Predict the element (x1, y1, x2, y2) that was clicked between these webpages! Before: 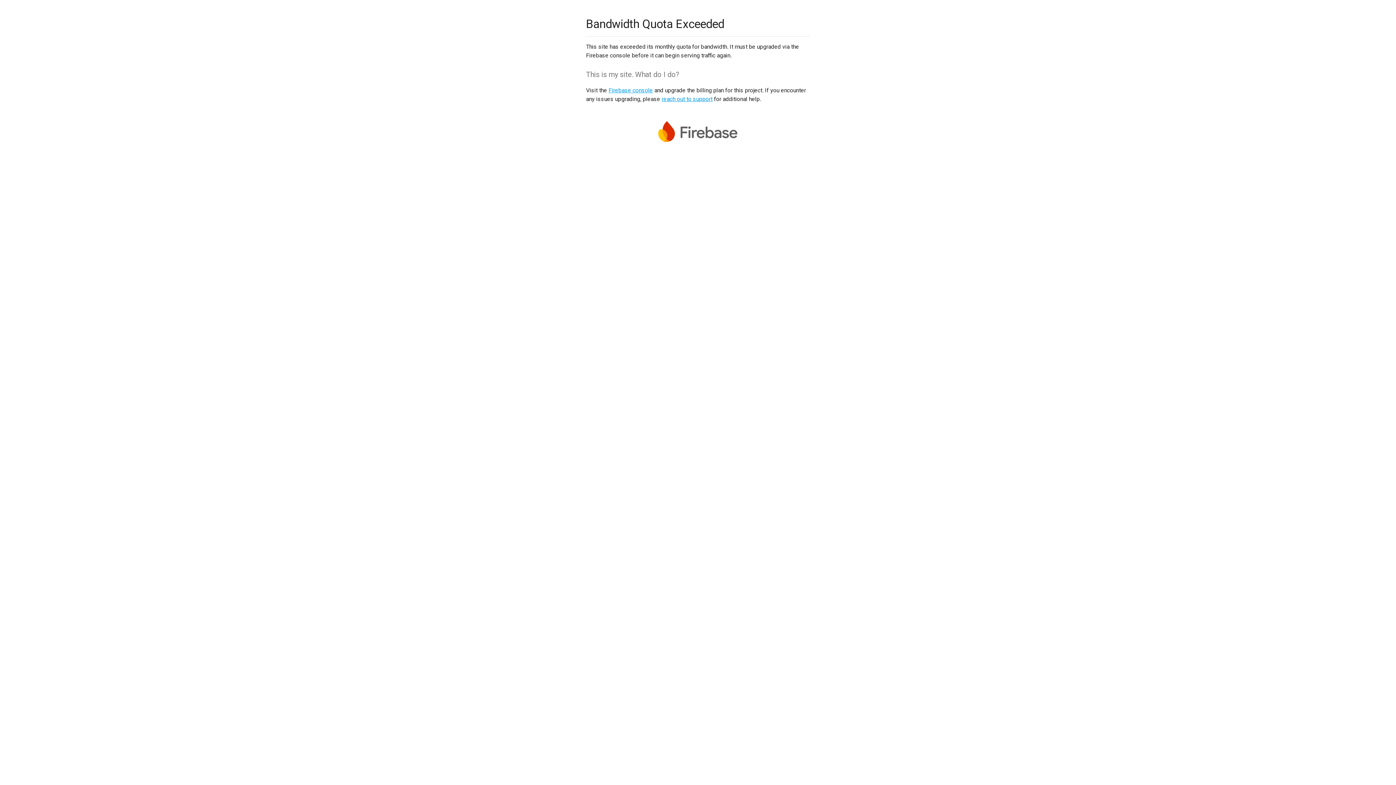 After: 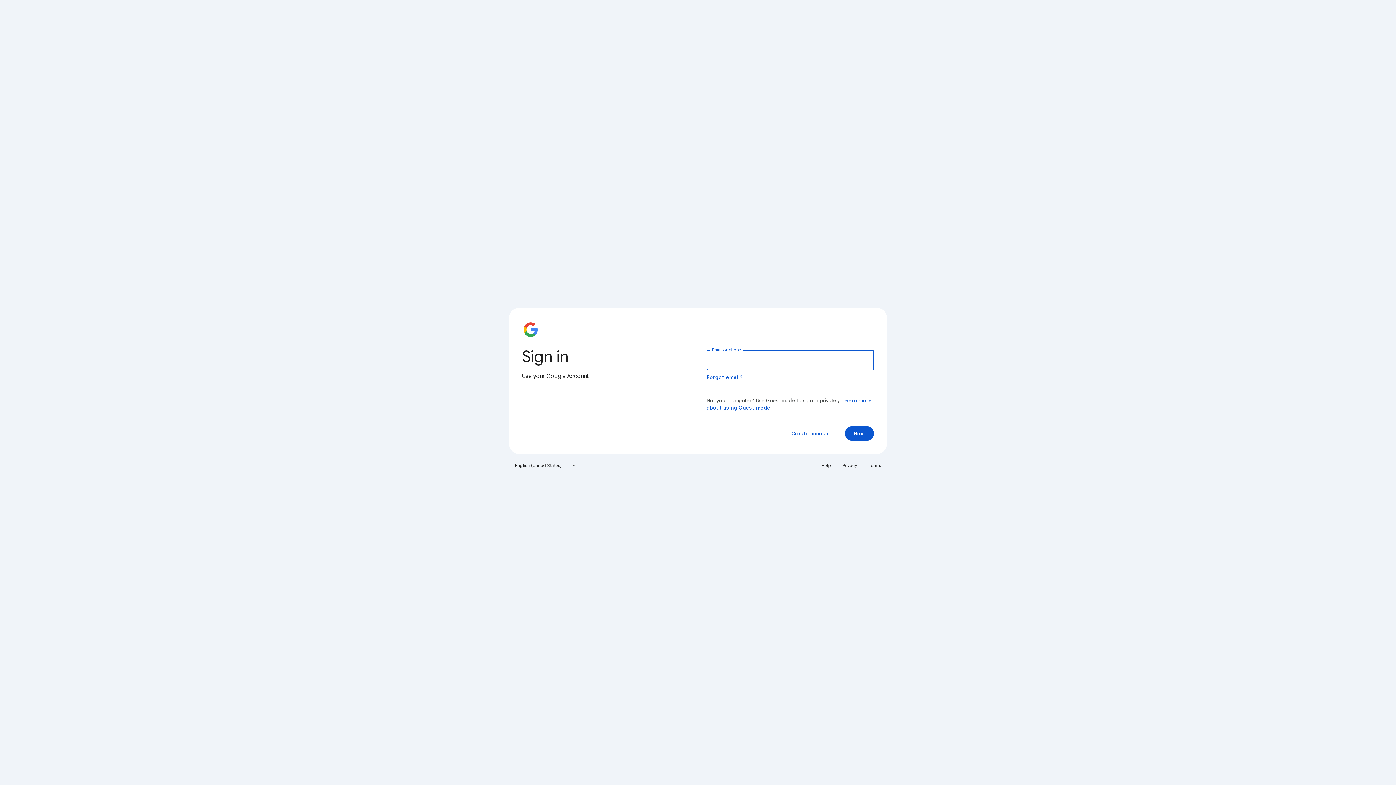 Action: bbox: (608, 86, 653, 93) label: Firebase console